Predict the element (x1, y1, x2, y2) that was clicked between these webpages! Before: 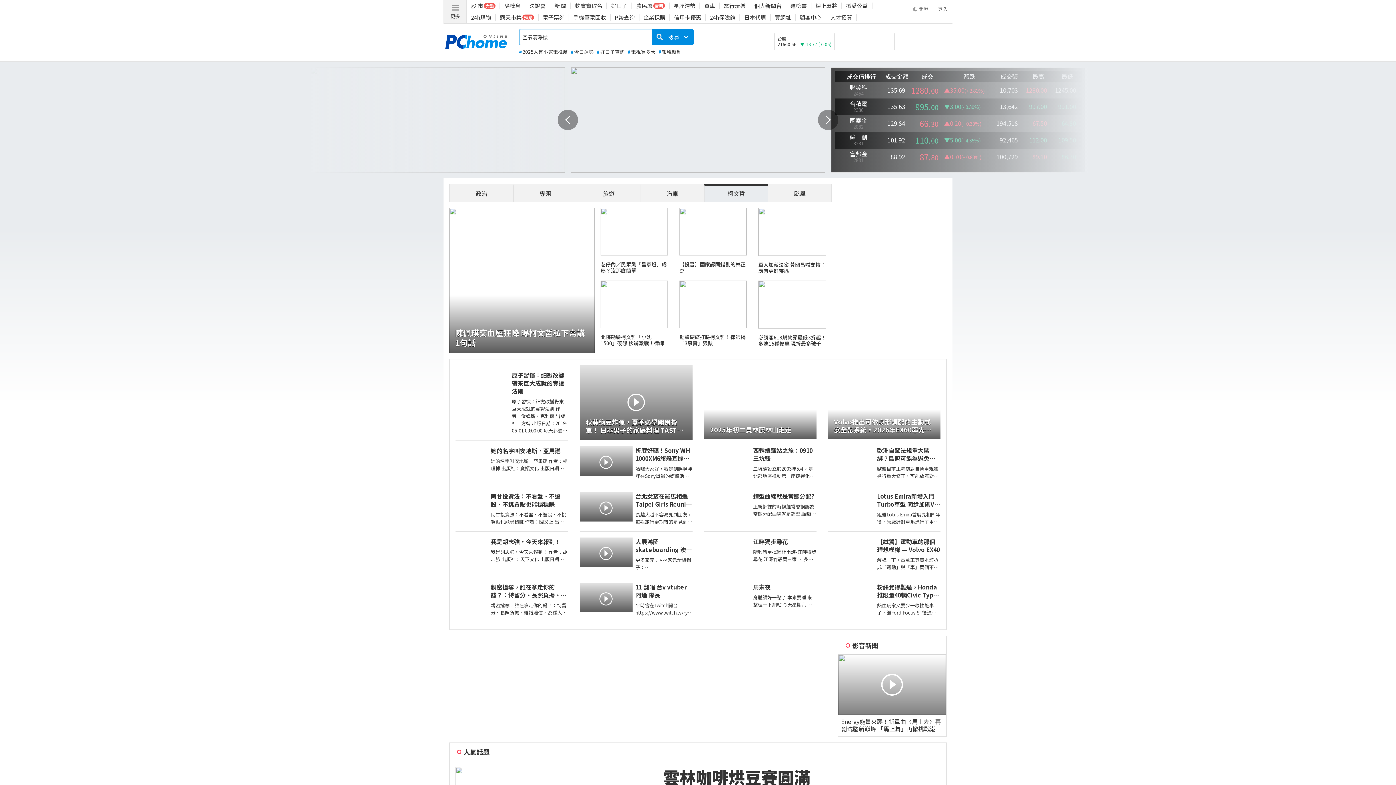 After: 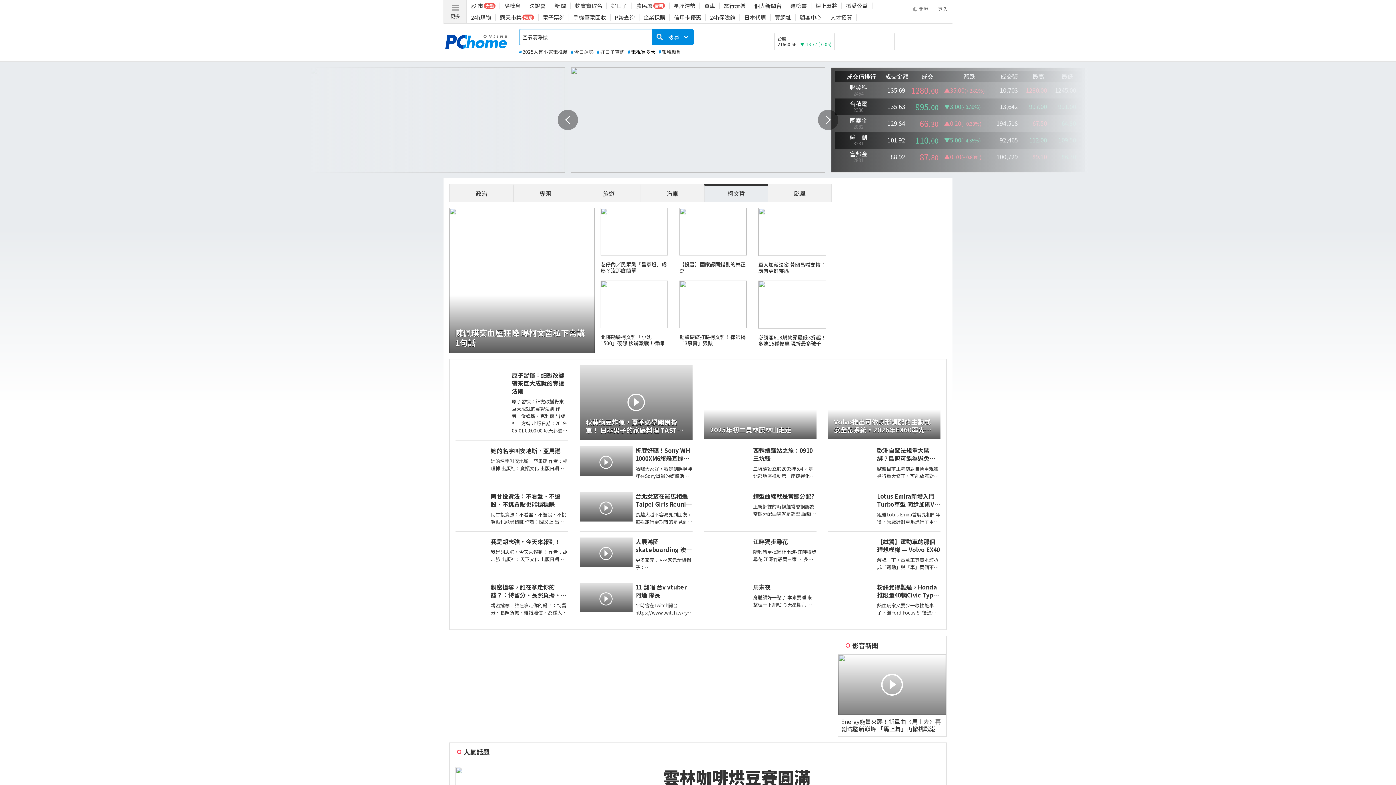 Action: label: #電視買多大 bbox: (627, 46, 658, 55)